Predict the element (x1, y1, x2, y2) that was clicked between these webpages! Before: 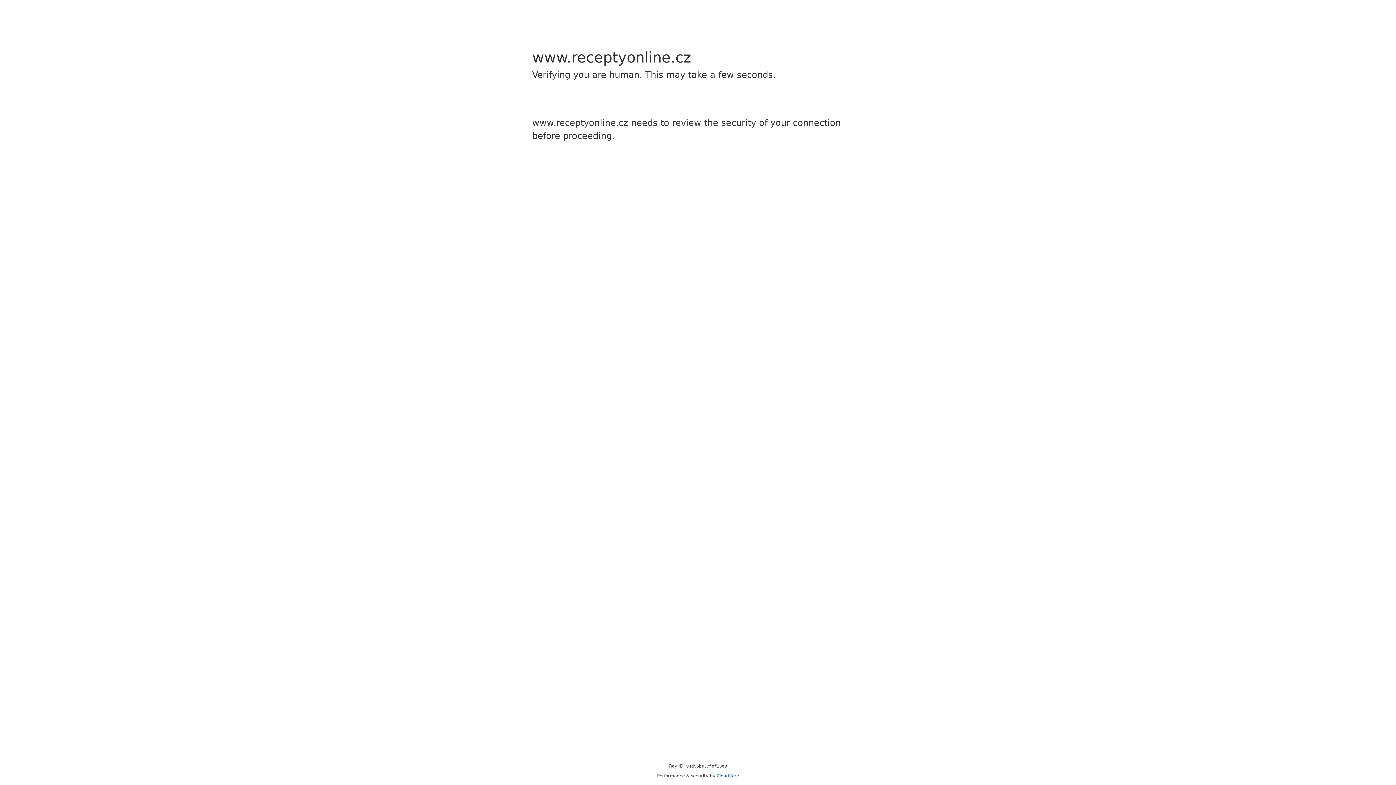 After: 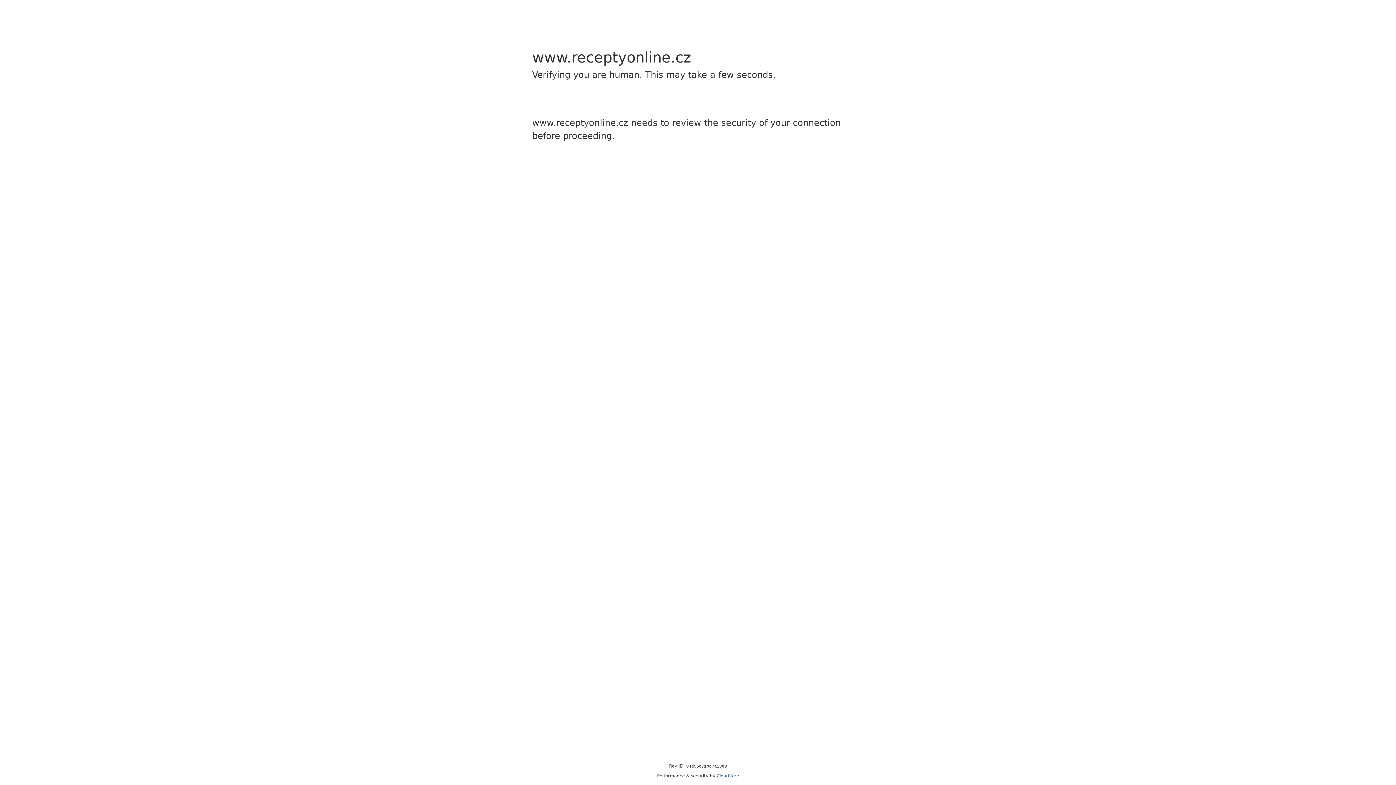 Action: label: Cloudflare bbox: (716, 773, 739, 778)